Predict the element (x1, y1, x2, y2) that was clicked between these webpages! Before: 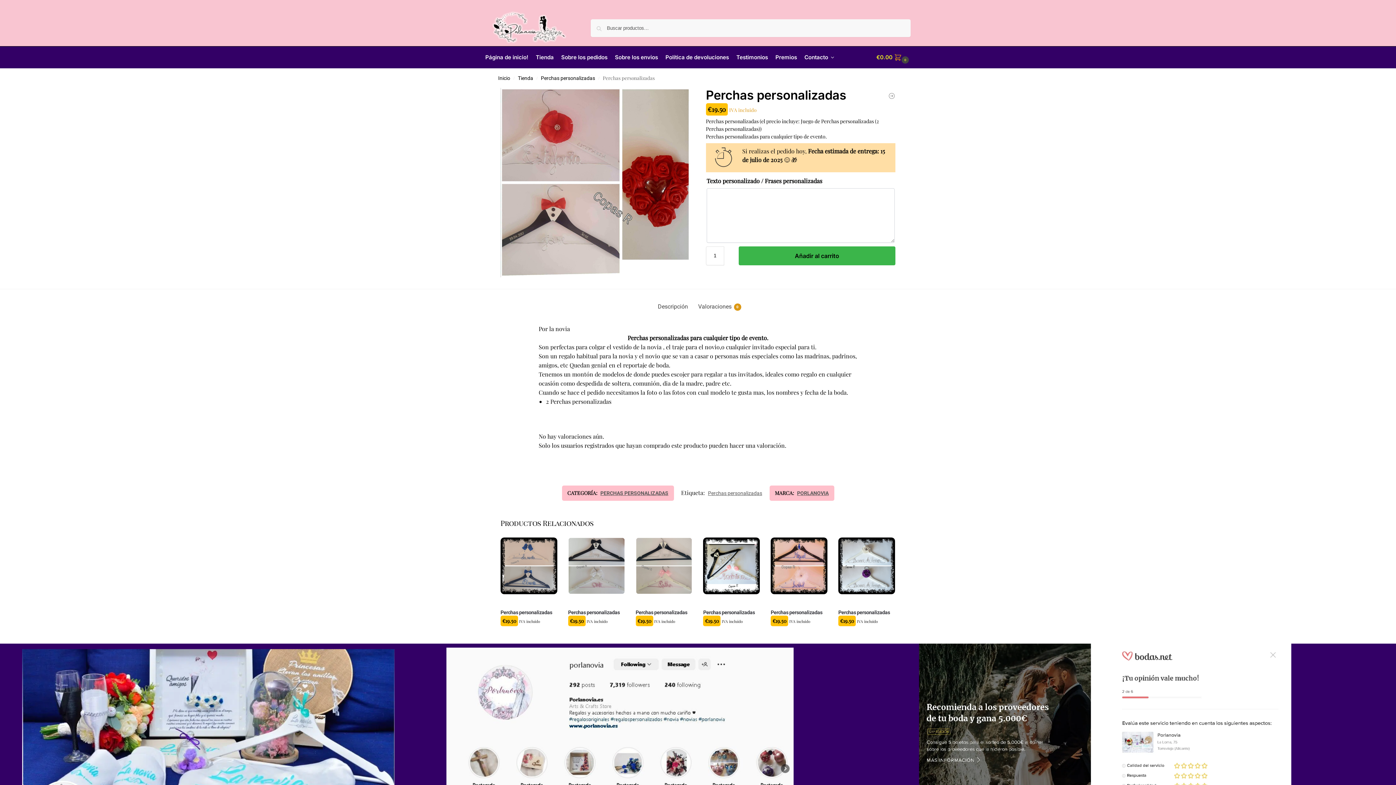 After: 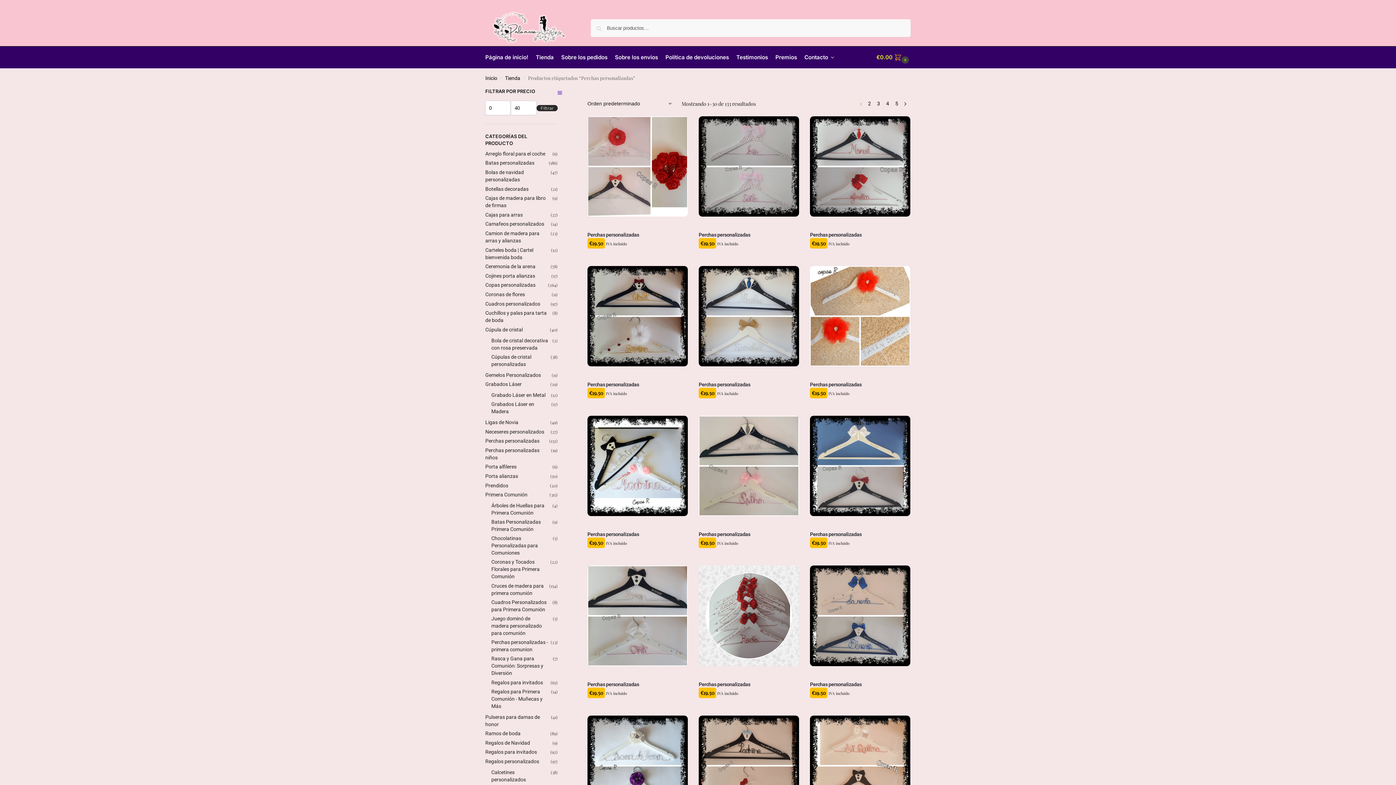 Action: label: Perchas personalizadas bbox: (708, 490, 762, 496)